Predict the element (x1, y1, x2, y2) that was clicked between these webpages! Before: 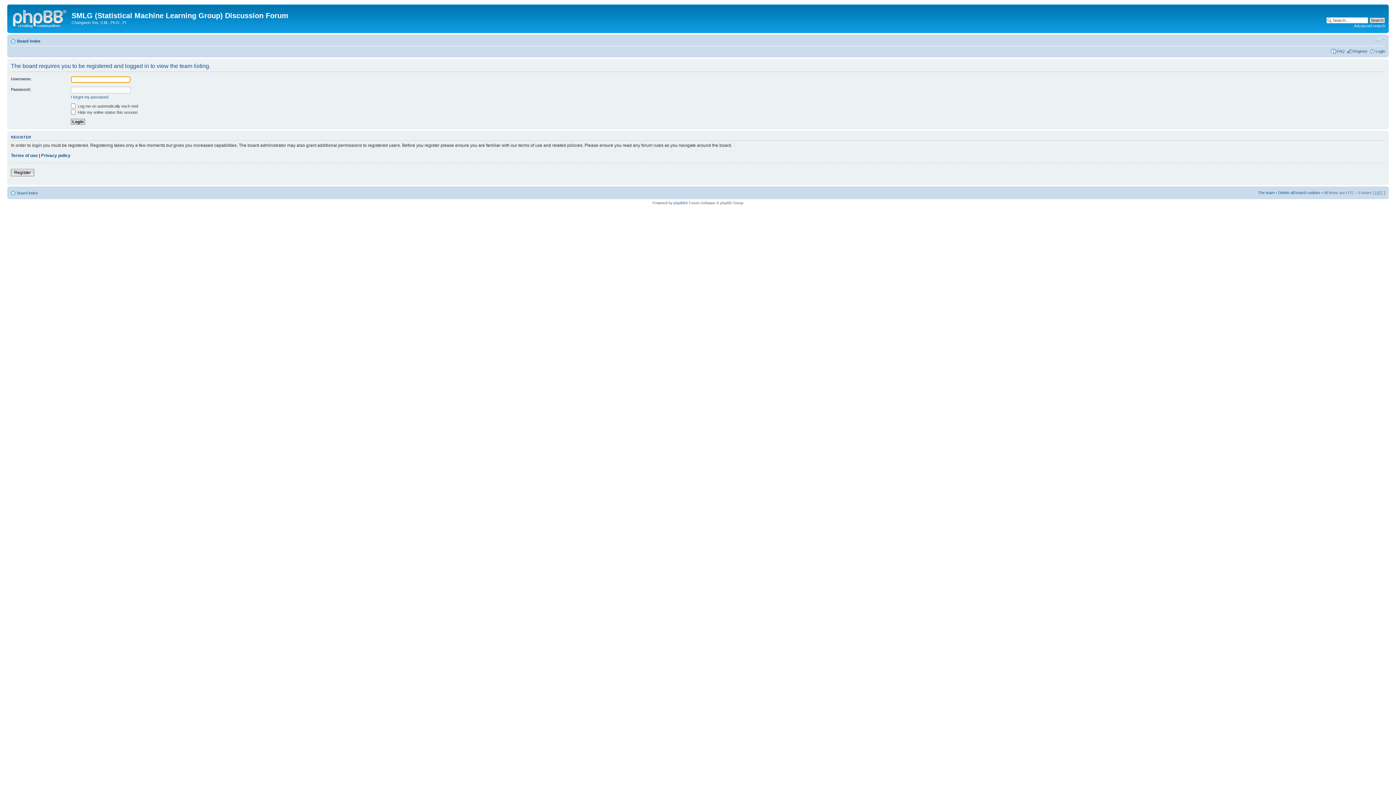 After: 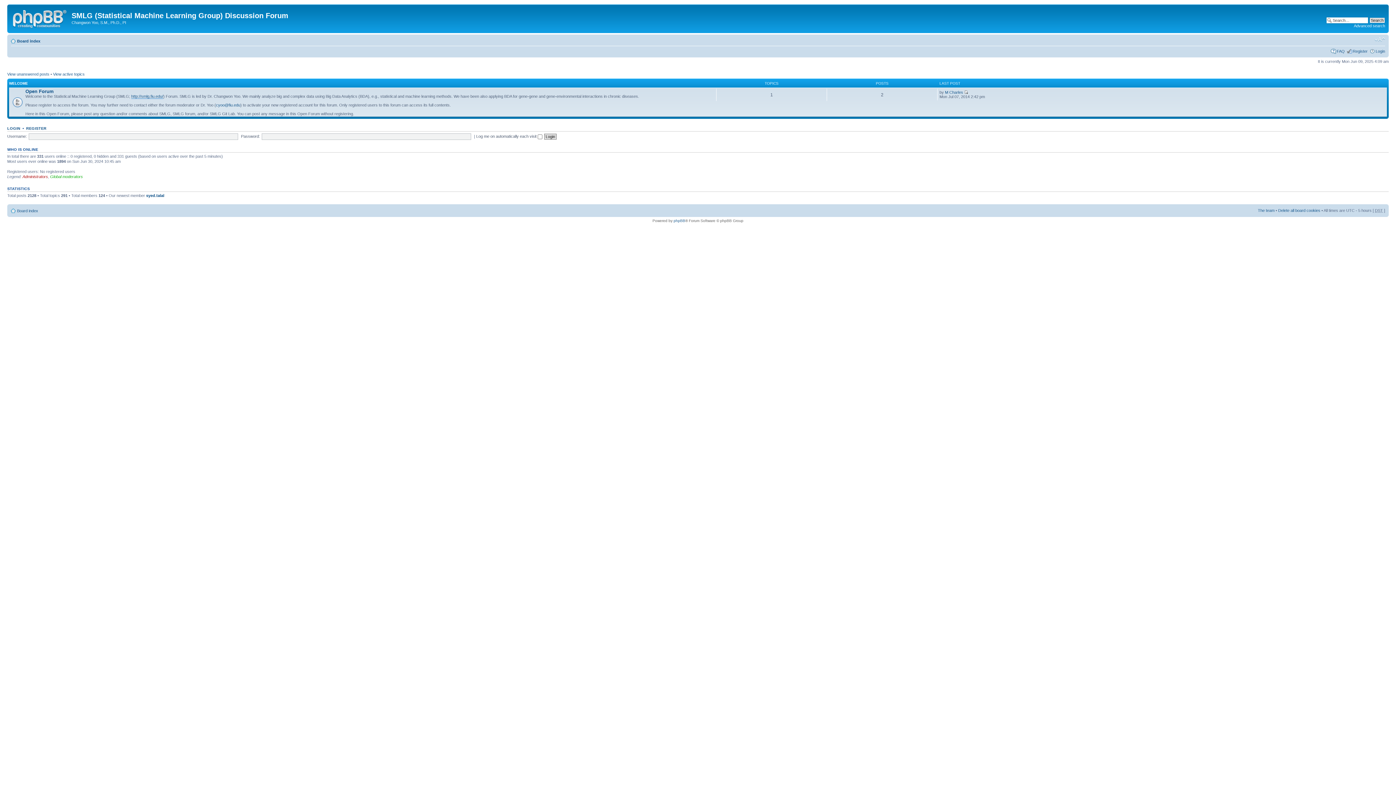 Action: label: Board index bbox: (17, 38, 40, 43)